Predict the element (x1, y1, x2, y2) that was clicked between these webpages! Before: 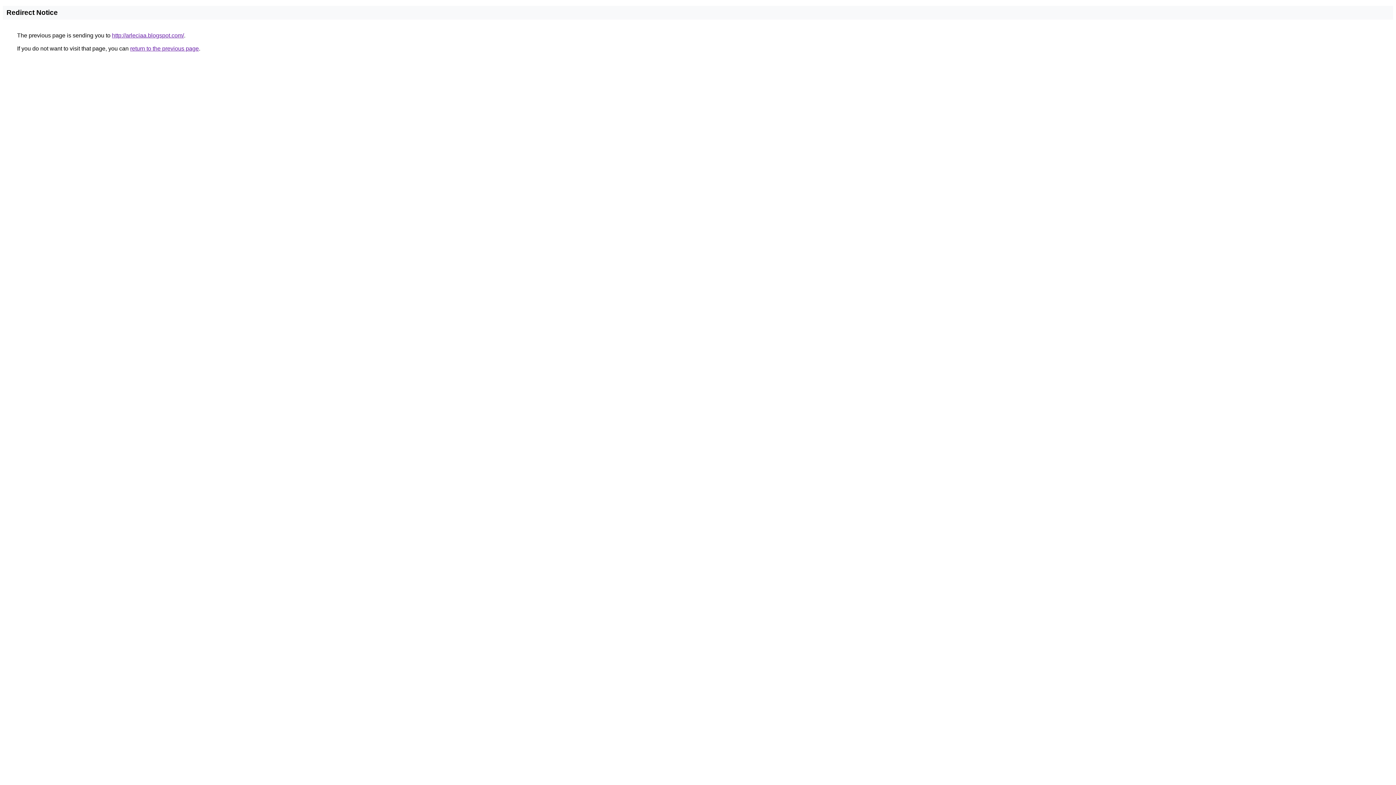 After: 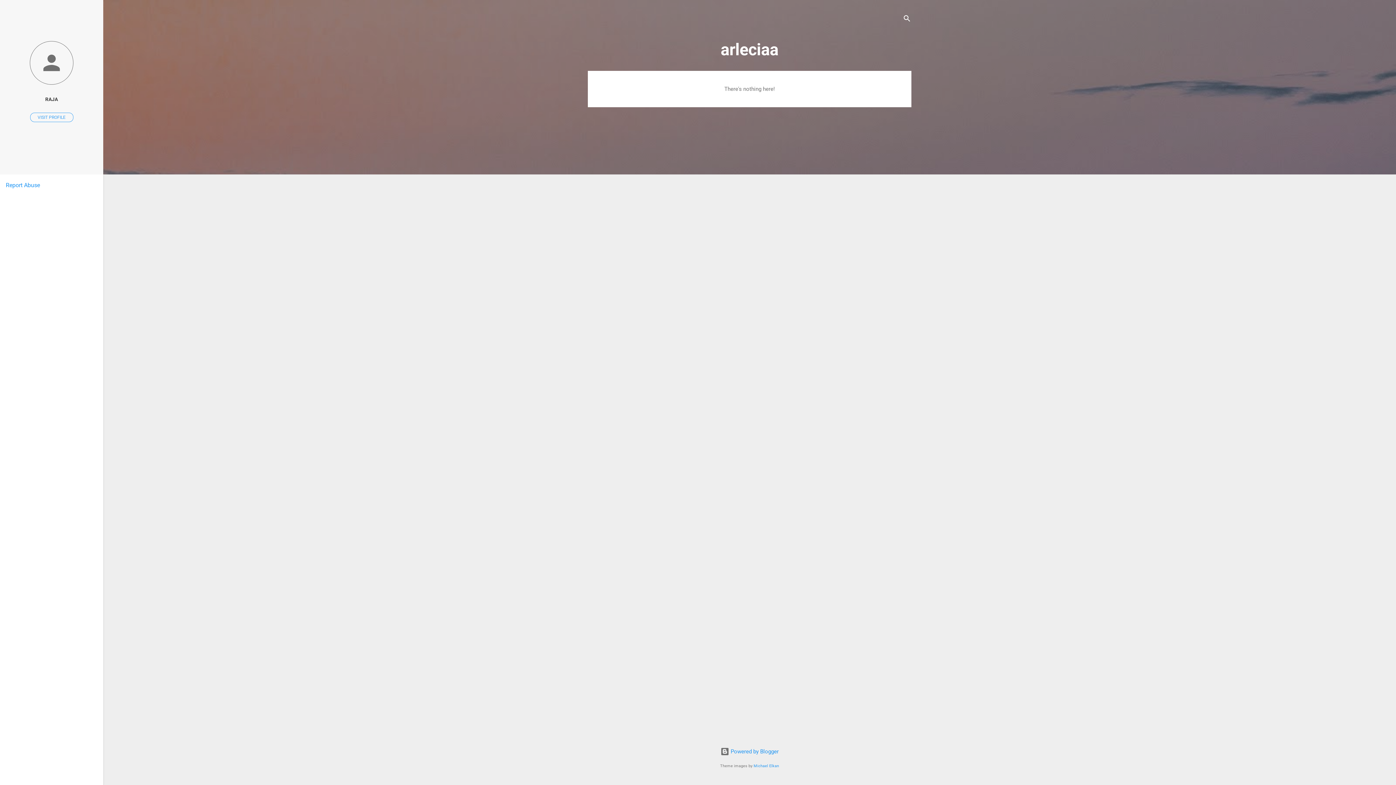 Action: label: http://arleciaa.blogspot.com/ bbox: (112, 32, 184, 38)